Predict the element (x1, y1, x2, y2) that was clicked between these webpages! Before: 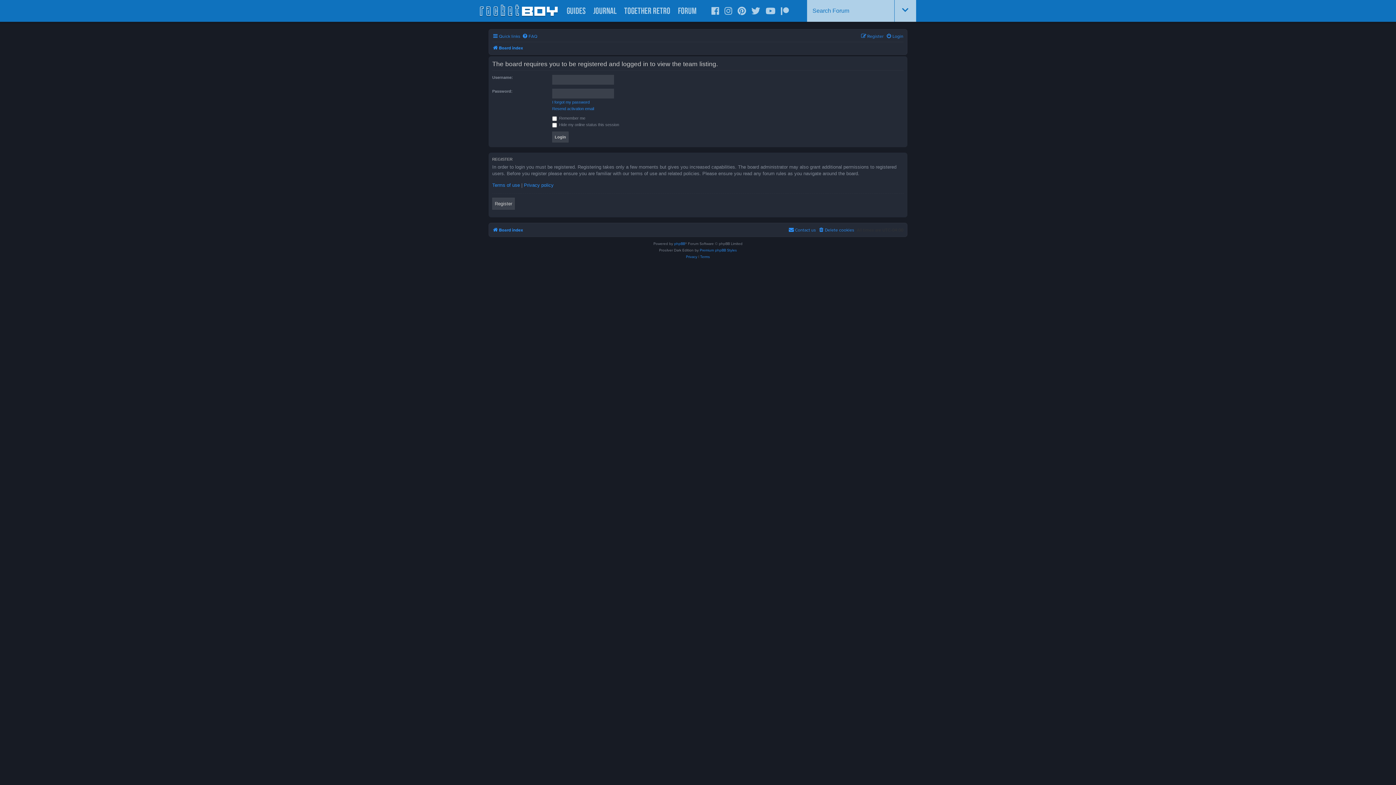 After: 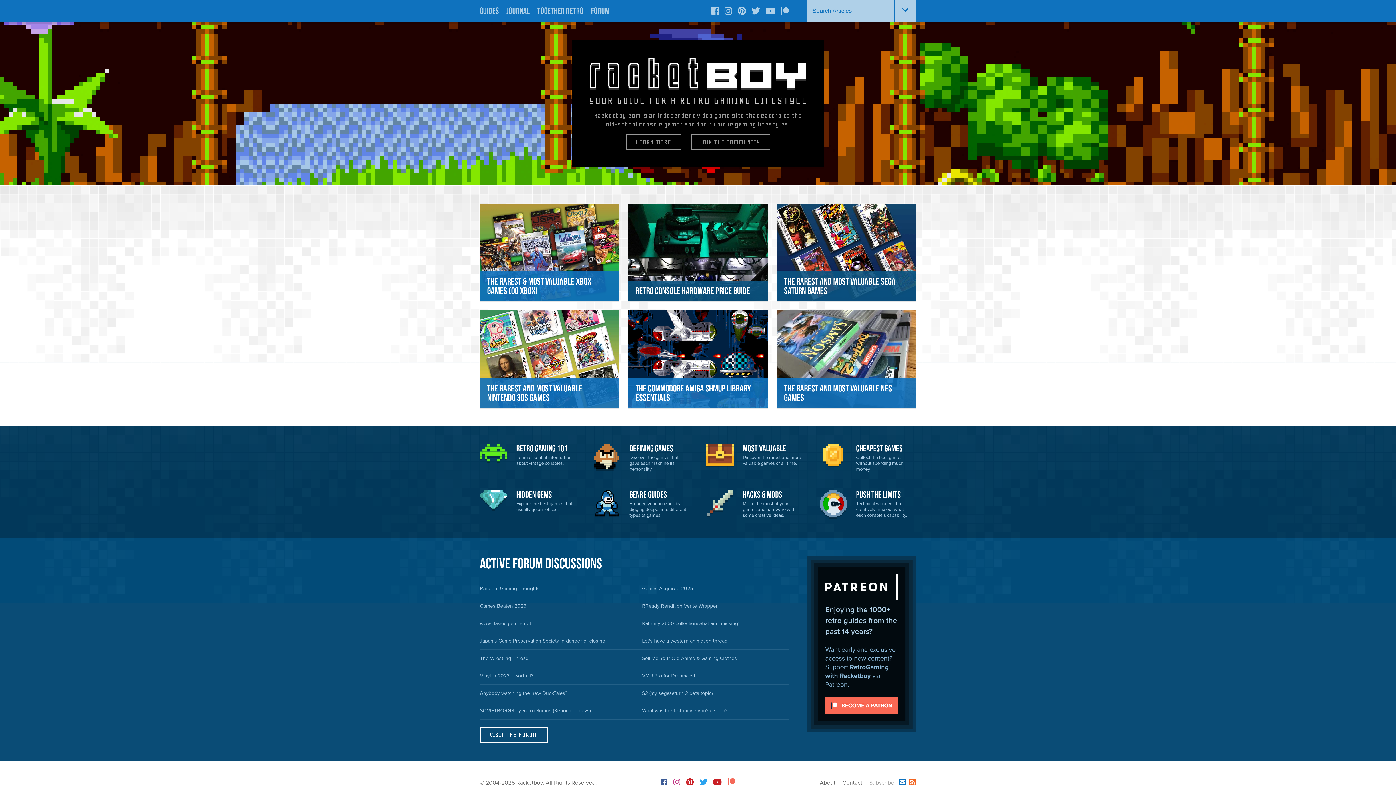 Action: bbox: (480, 4, 557, 16)